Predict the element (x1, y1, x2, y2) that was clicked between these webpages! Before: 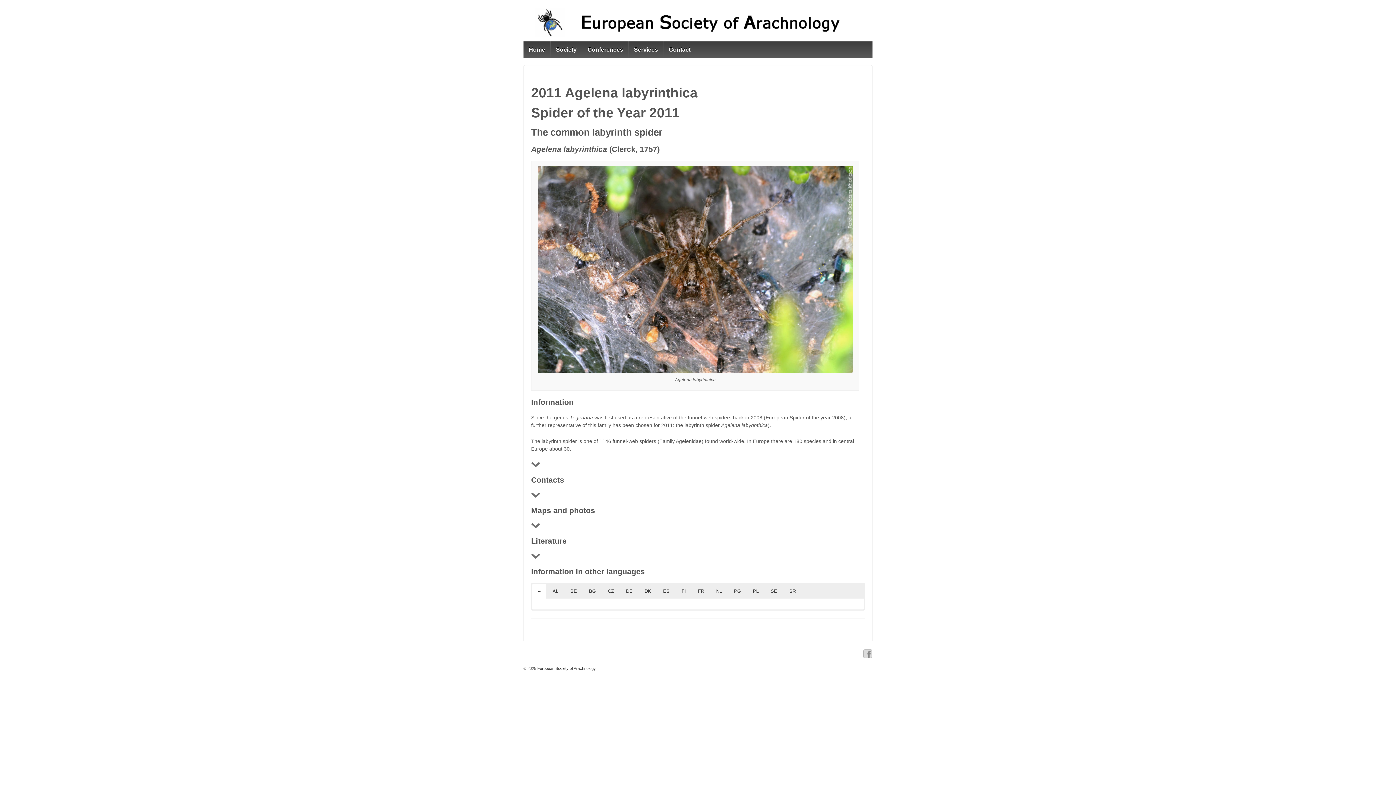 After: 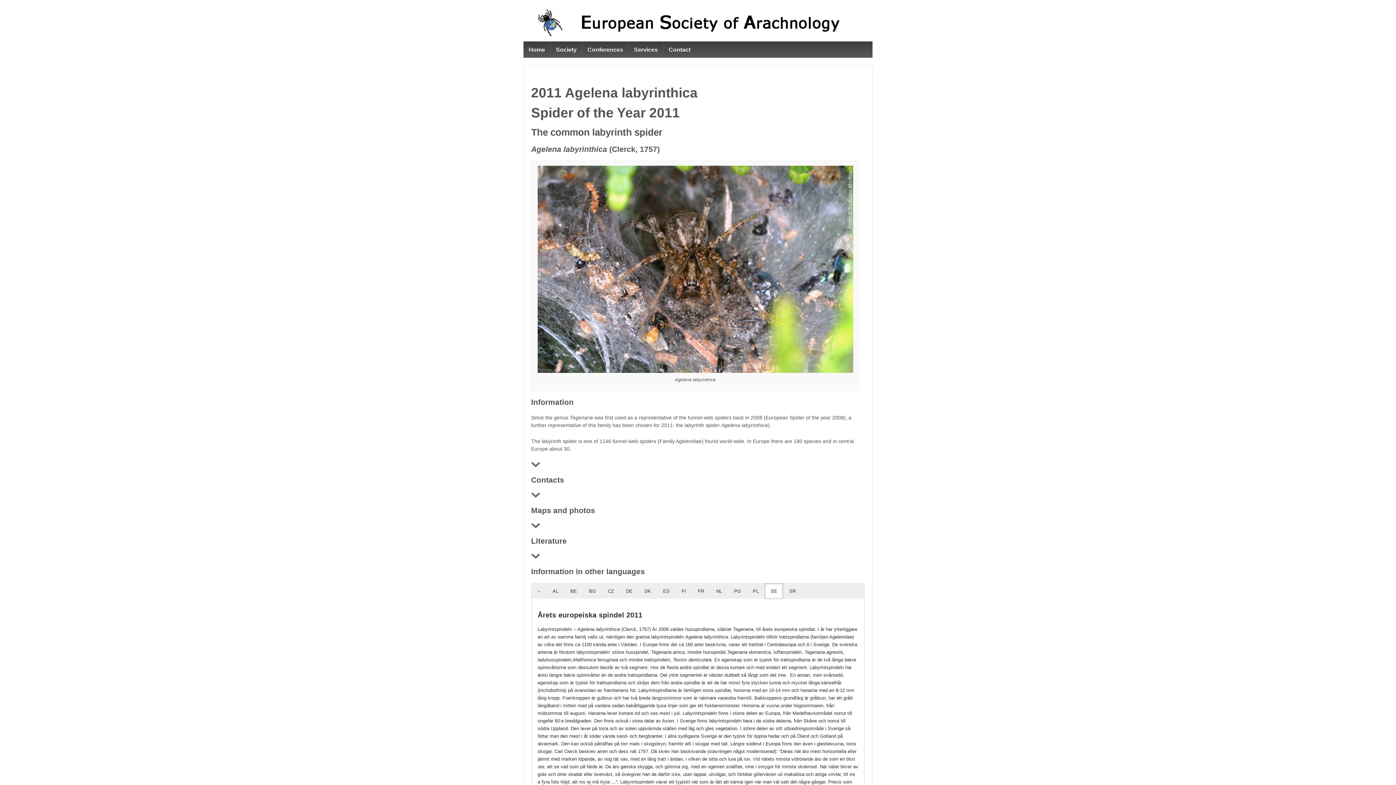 Action: label: SE bbox: (765, 584, 782, 598)